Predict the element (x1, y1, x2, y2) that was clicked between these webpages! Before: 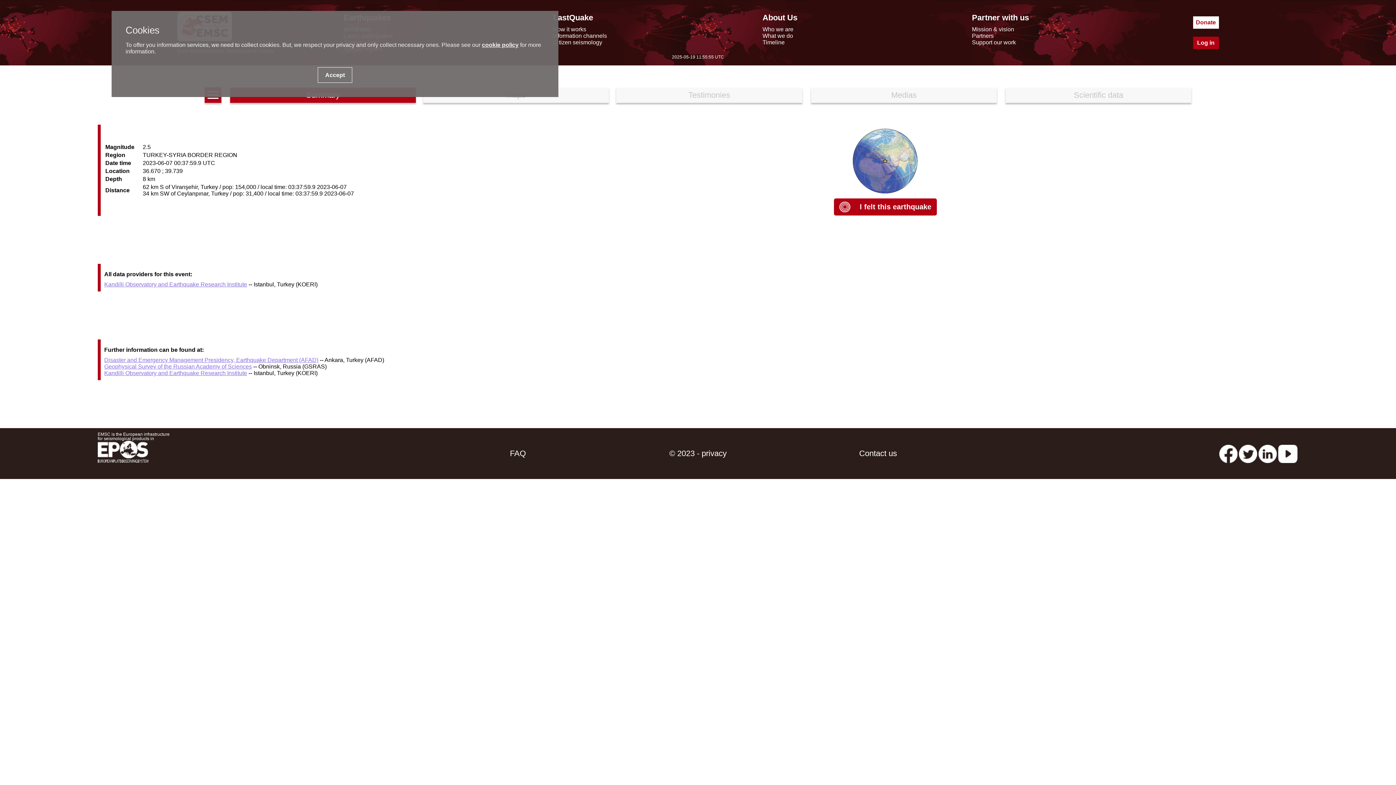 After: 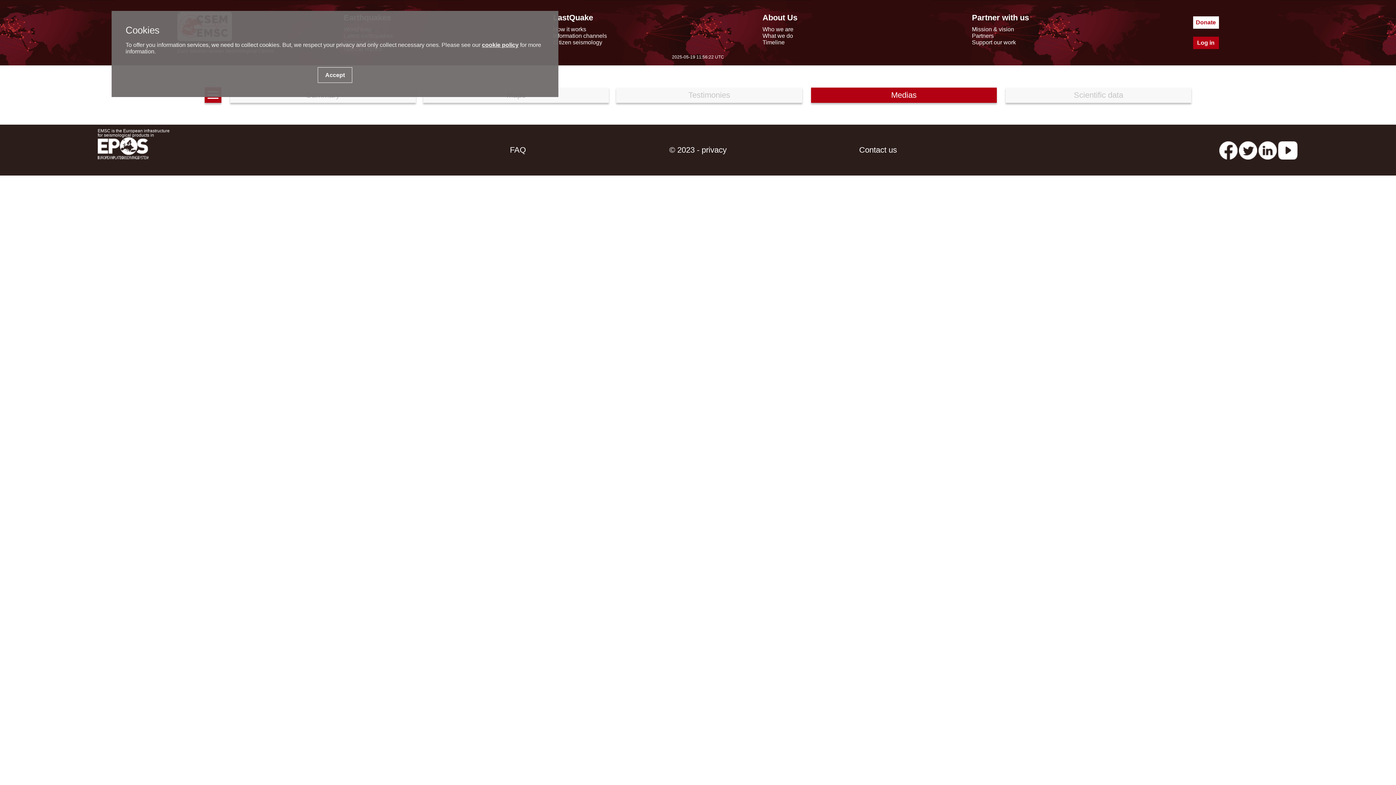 Action: label: Medias bbox: (811, 87, 997, 102)